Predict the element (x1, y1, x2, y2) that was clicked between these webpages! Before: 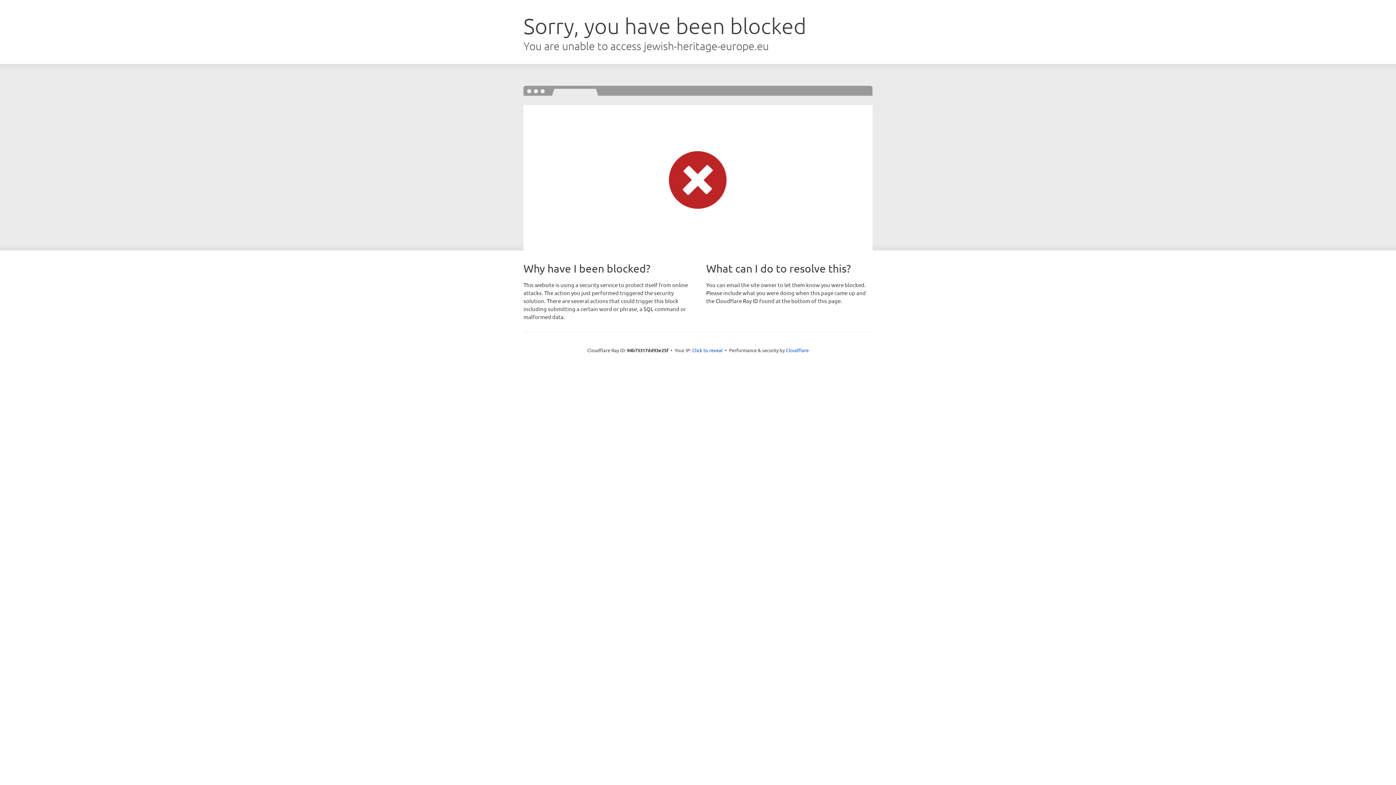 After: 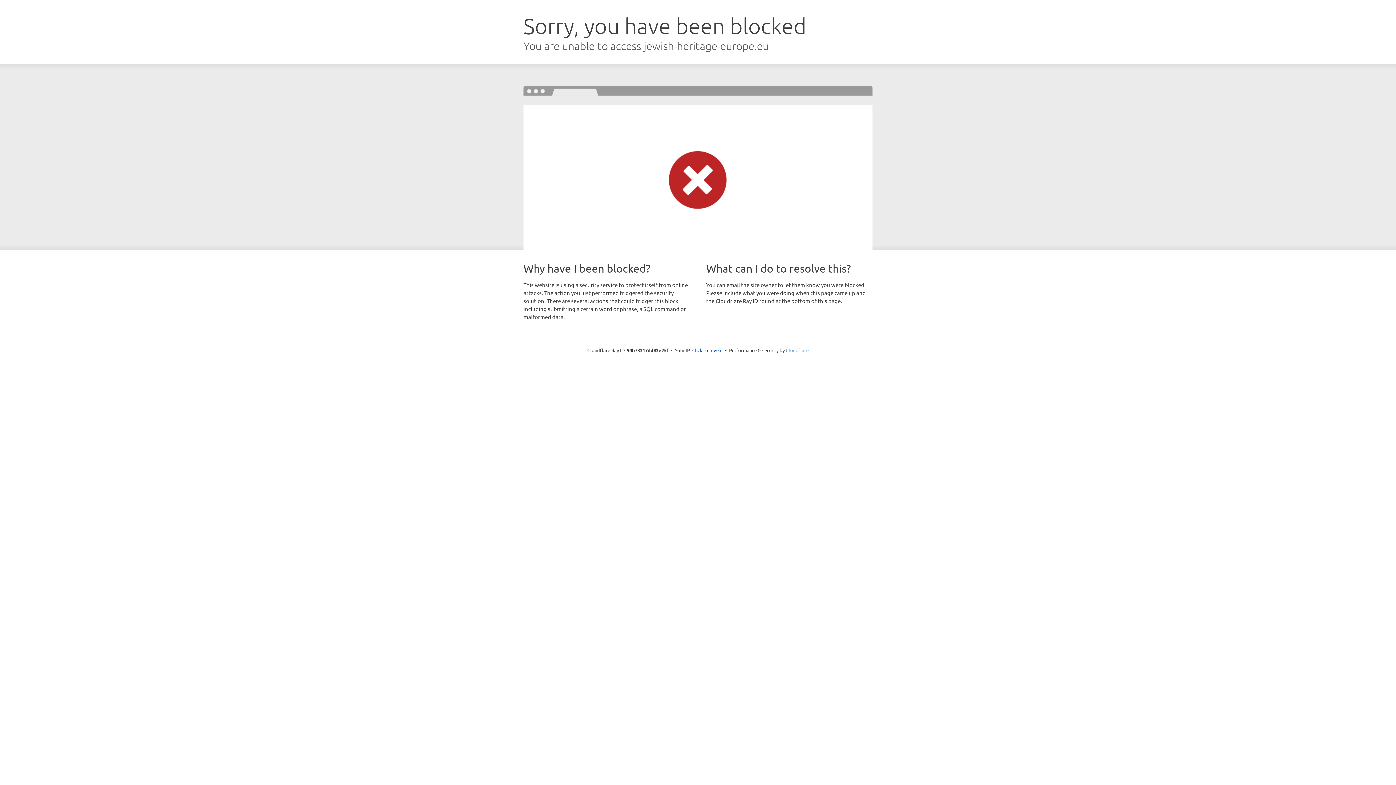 Action: label: Cloudflare bbox: (786, 347, 808, 353)